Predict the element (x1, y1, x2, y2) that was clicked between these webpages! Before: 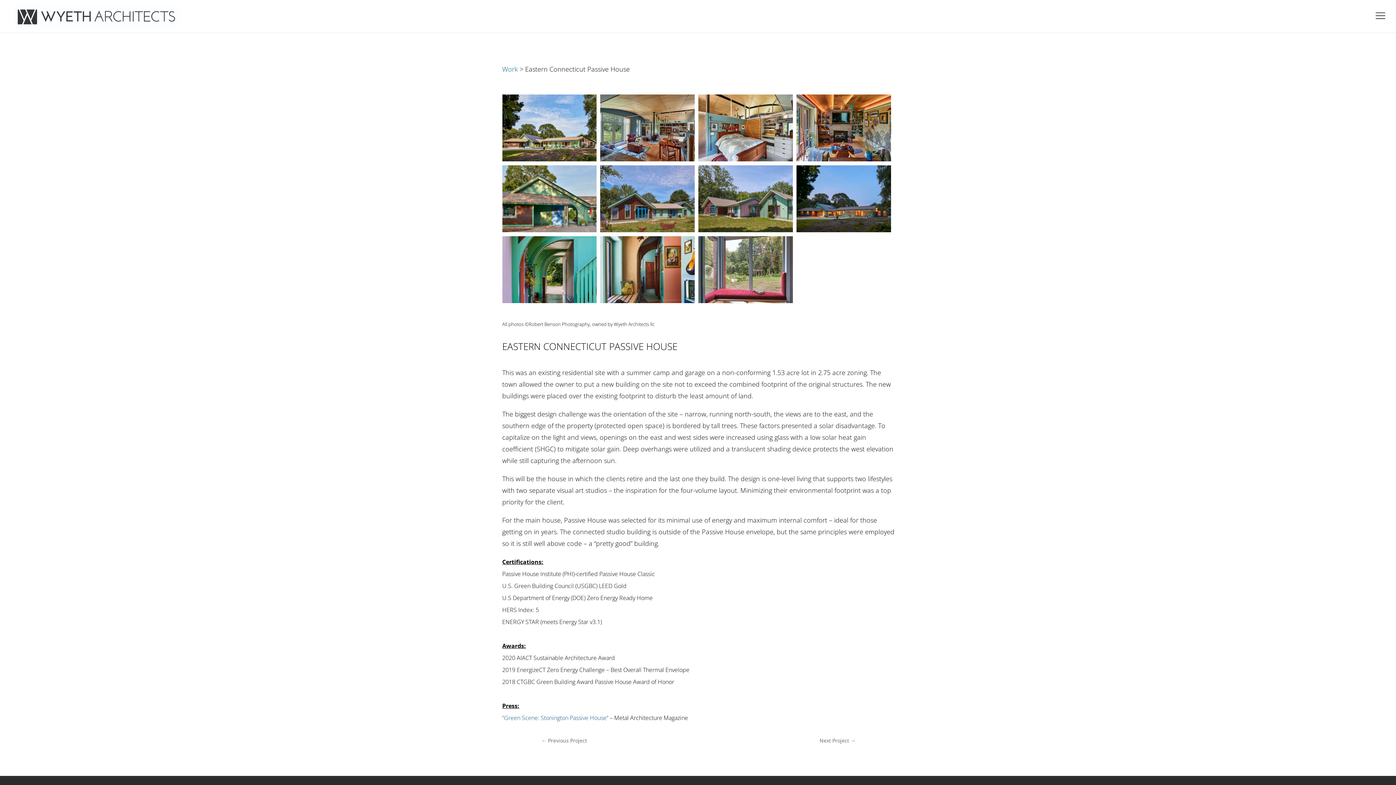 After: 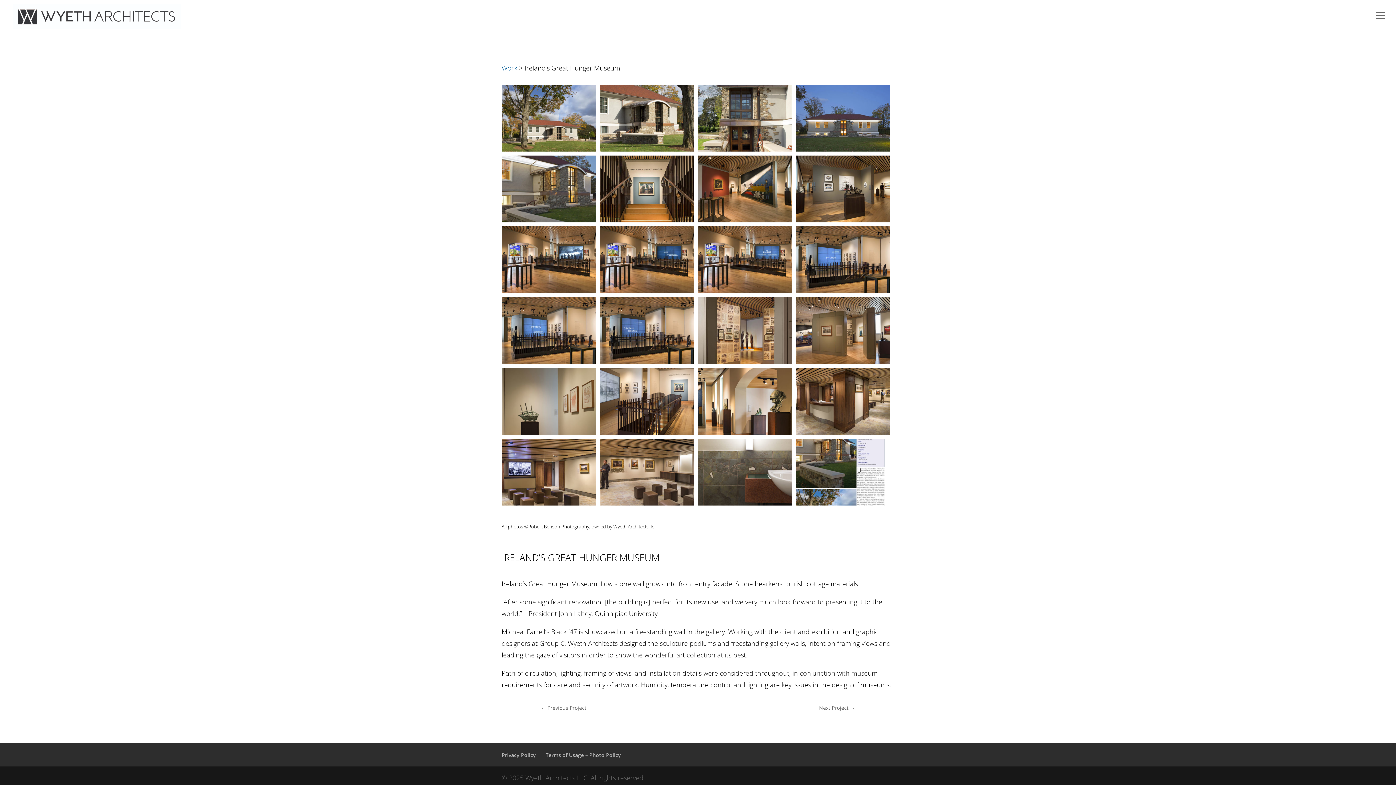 Action: bbox: (541, 735, 587, 746) label: ← Previous Project